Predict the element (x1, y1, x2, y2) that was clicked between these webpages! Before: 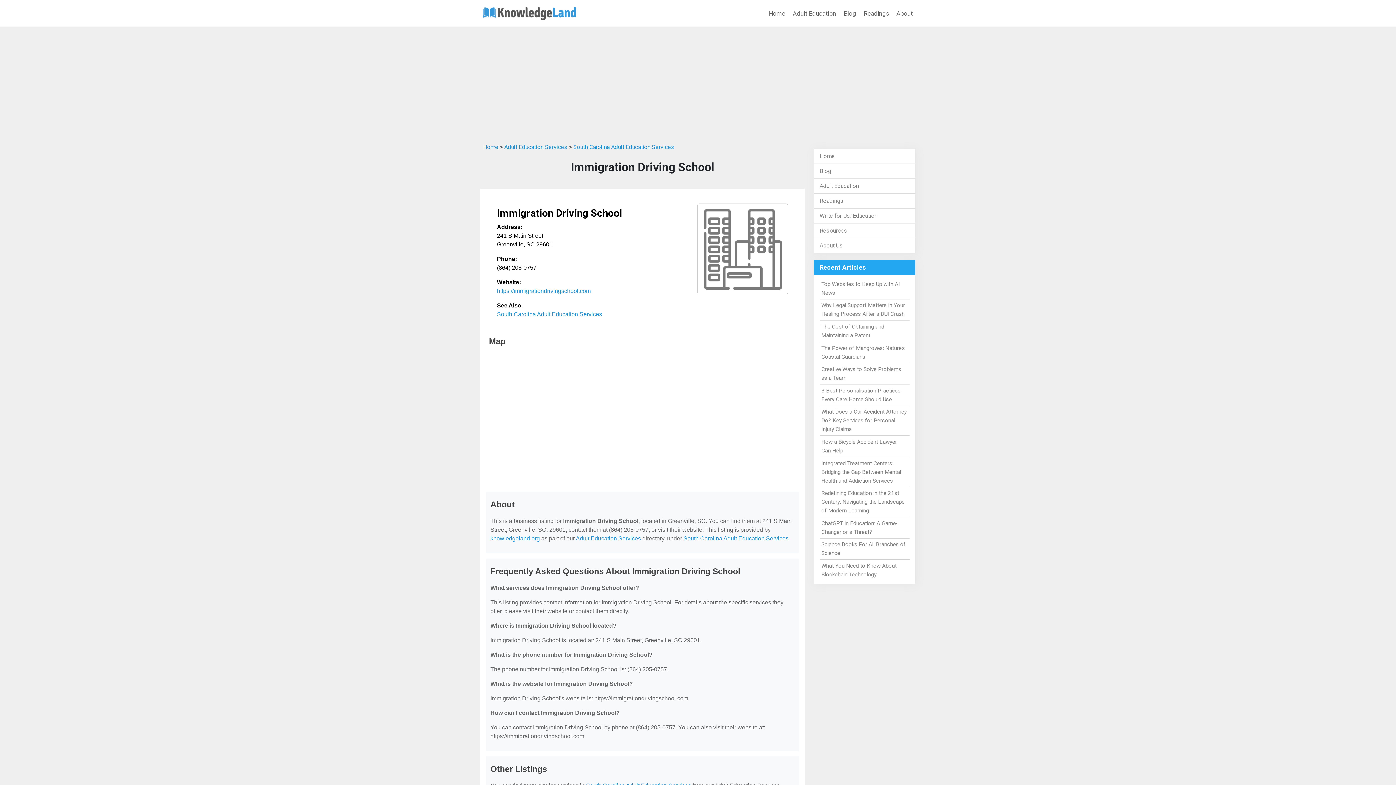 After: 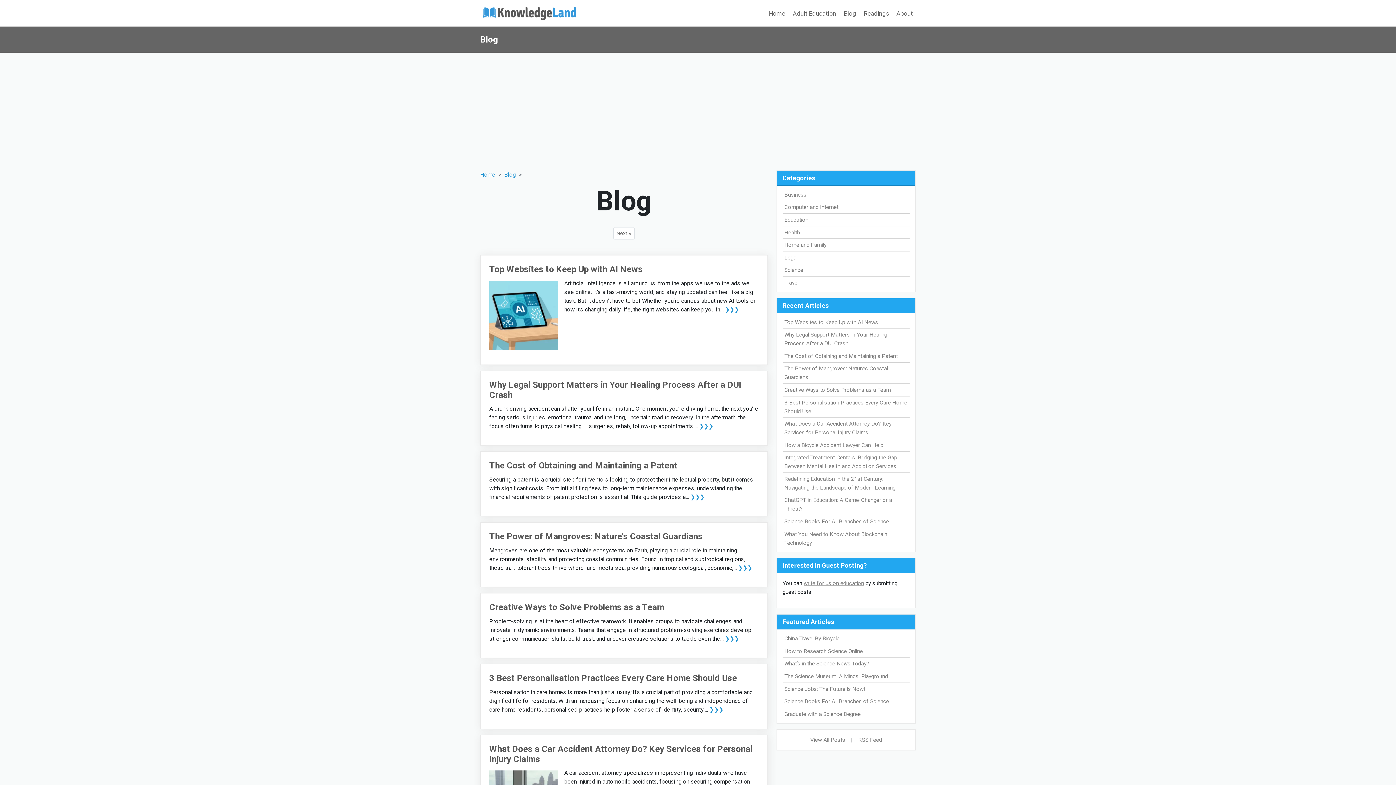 Action: bbox: (819, 167, 831, 174) label: Blog